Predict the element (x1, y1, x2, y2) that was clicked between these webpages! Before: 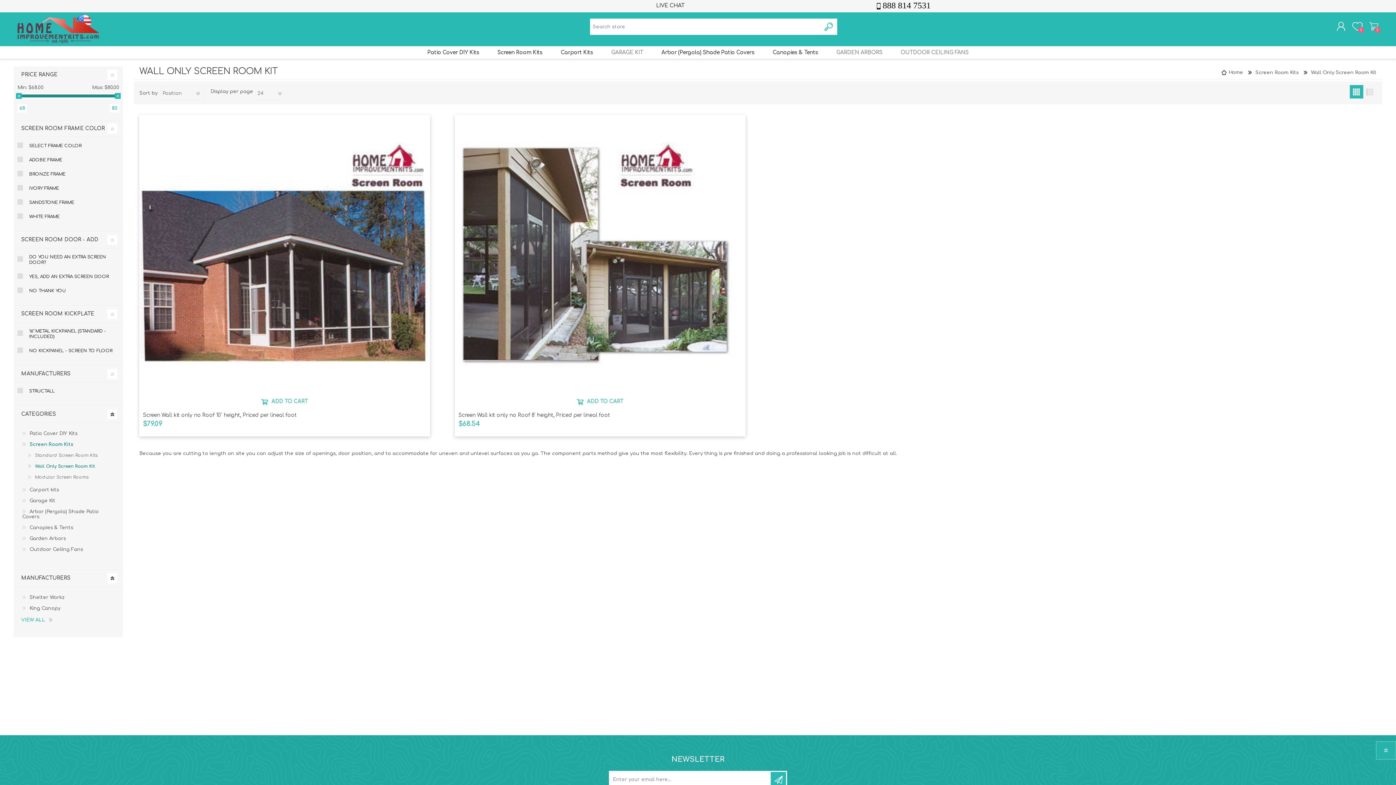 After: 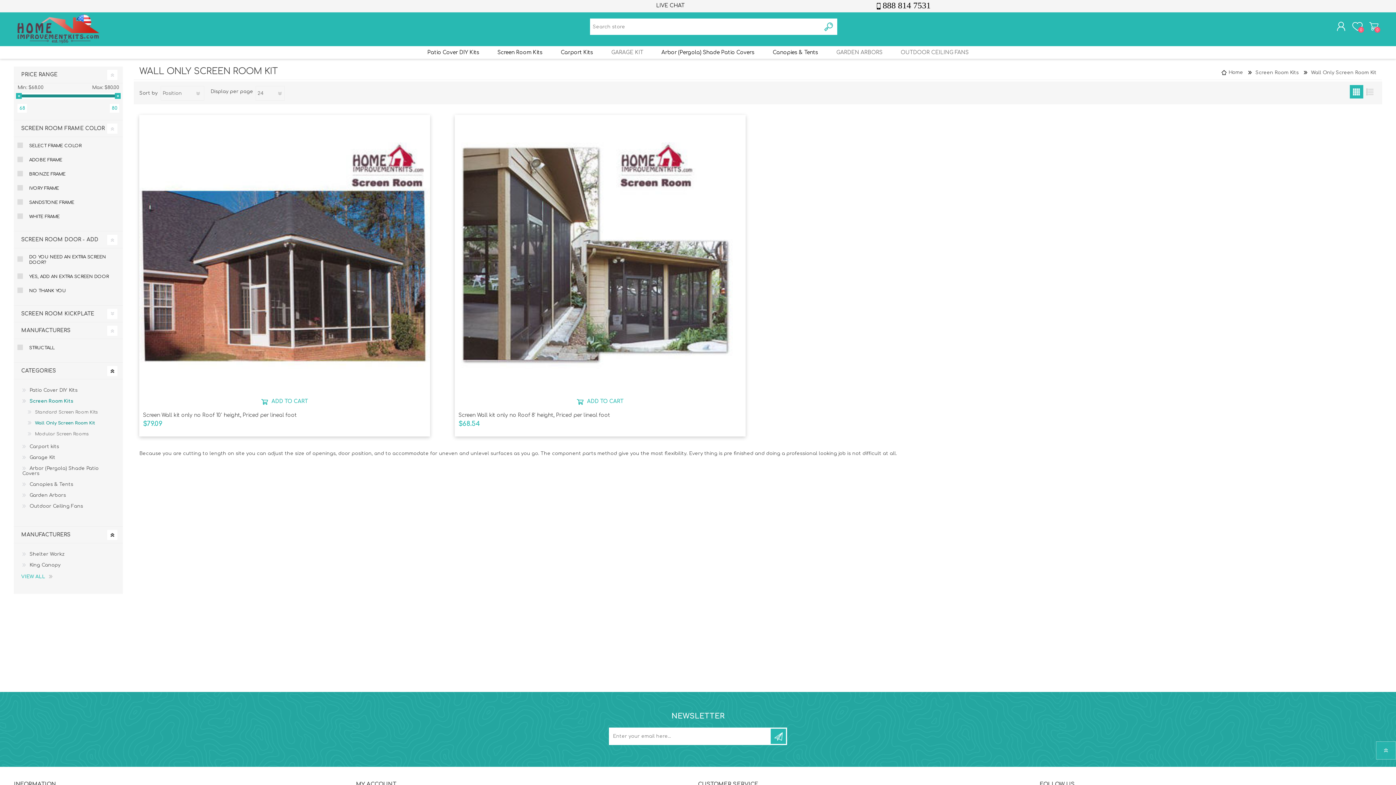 Action: bbox: (13, 305, 123, 322) label: SCREEN ROOM KICKPLATE